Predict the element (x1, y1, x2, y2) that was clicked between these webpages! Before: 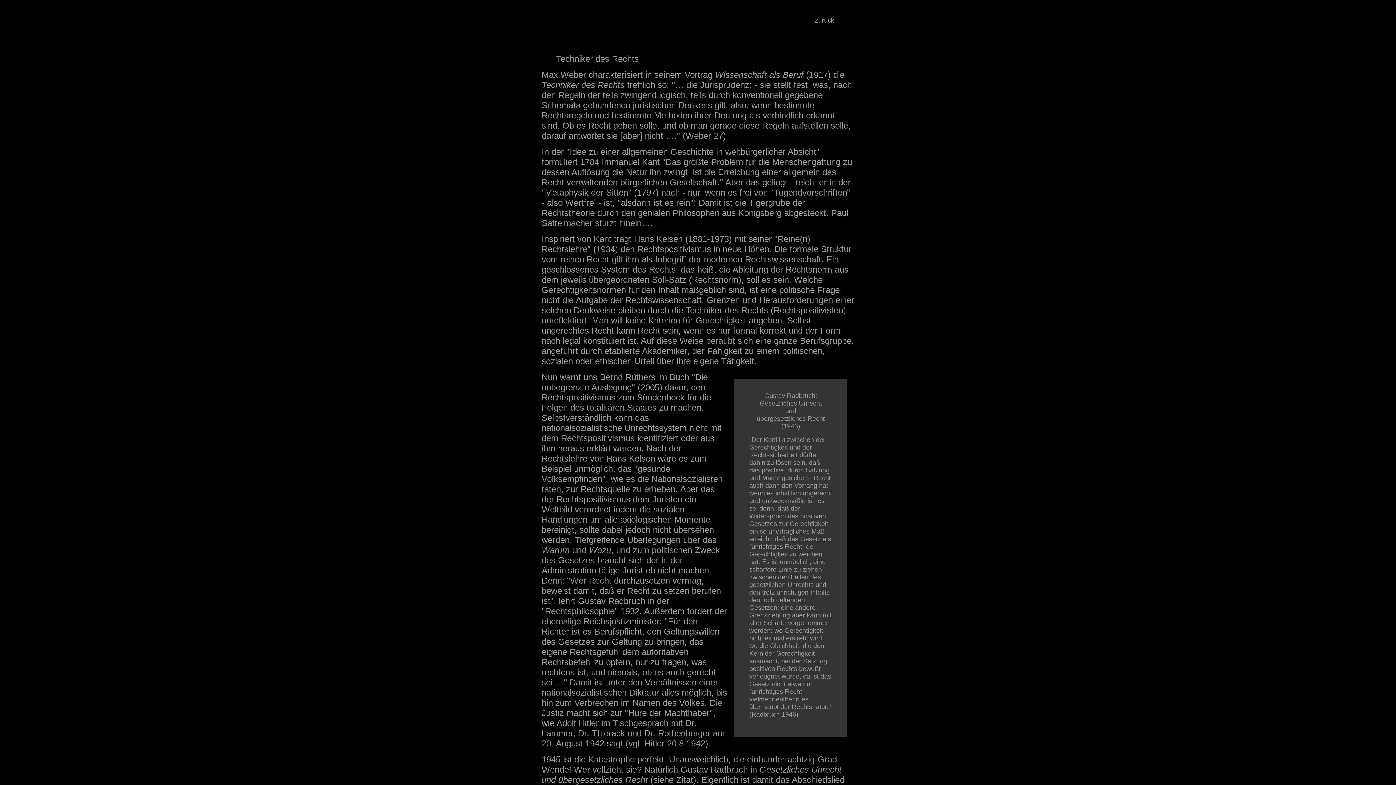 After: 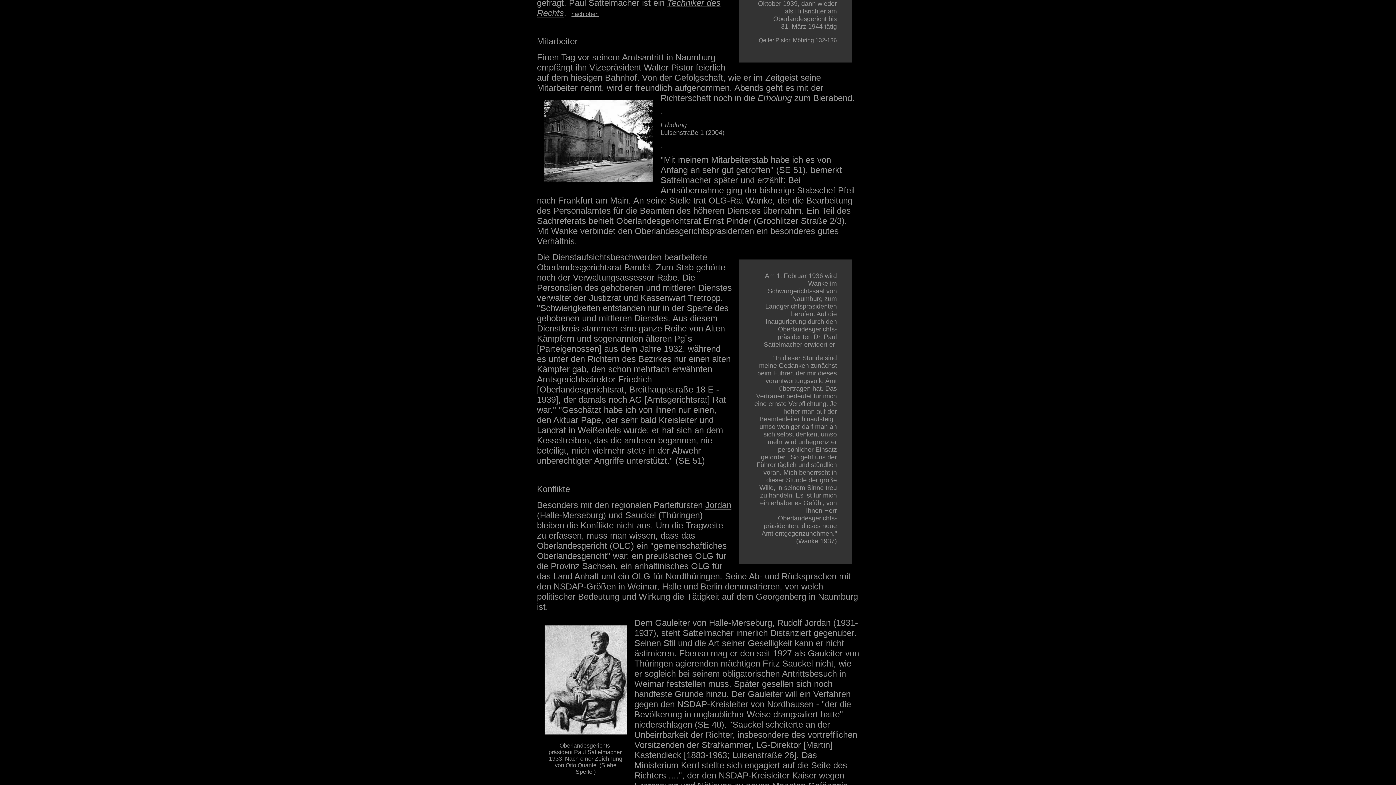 Action: bbox: (815, 16, 834, 24) label: zurück